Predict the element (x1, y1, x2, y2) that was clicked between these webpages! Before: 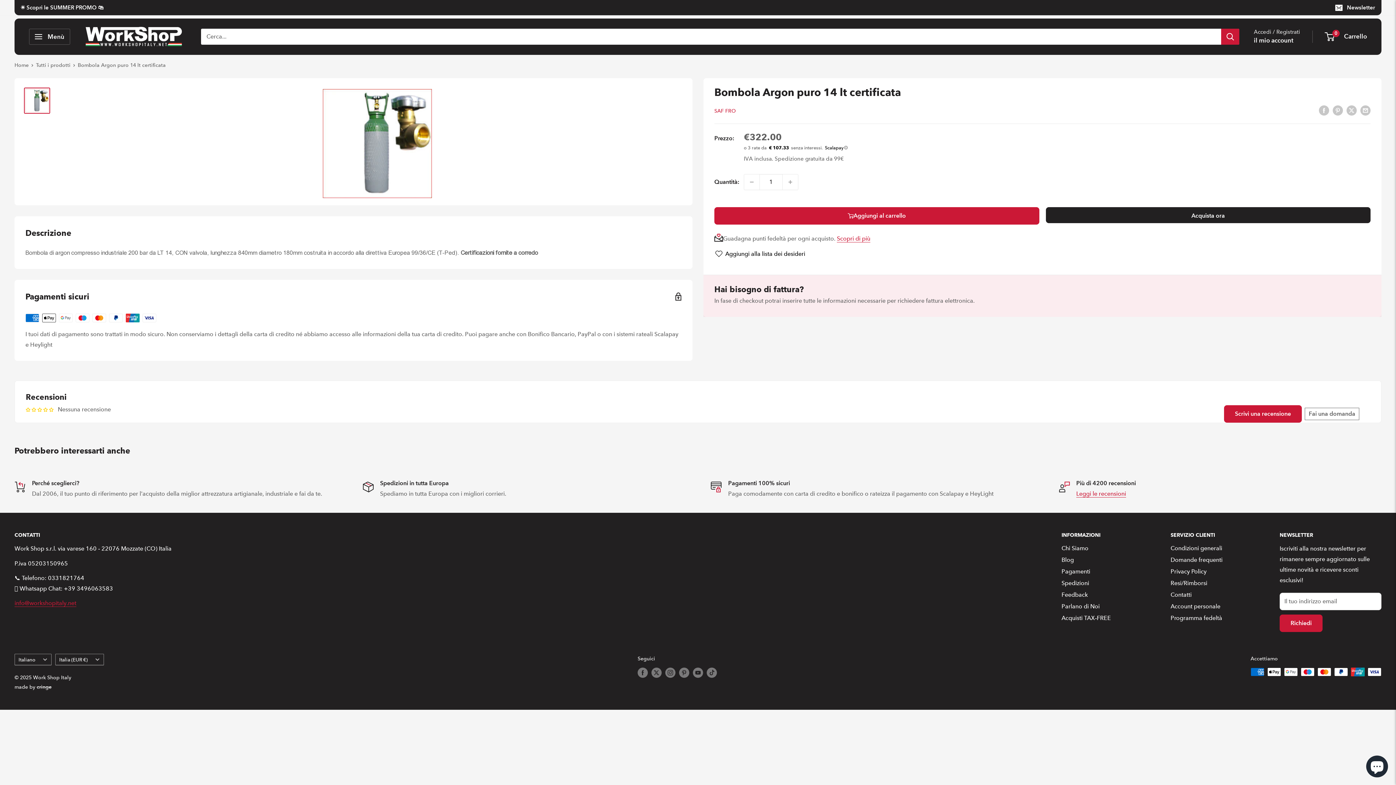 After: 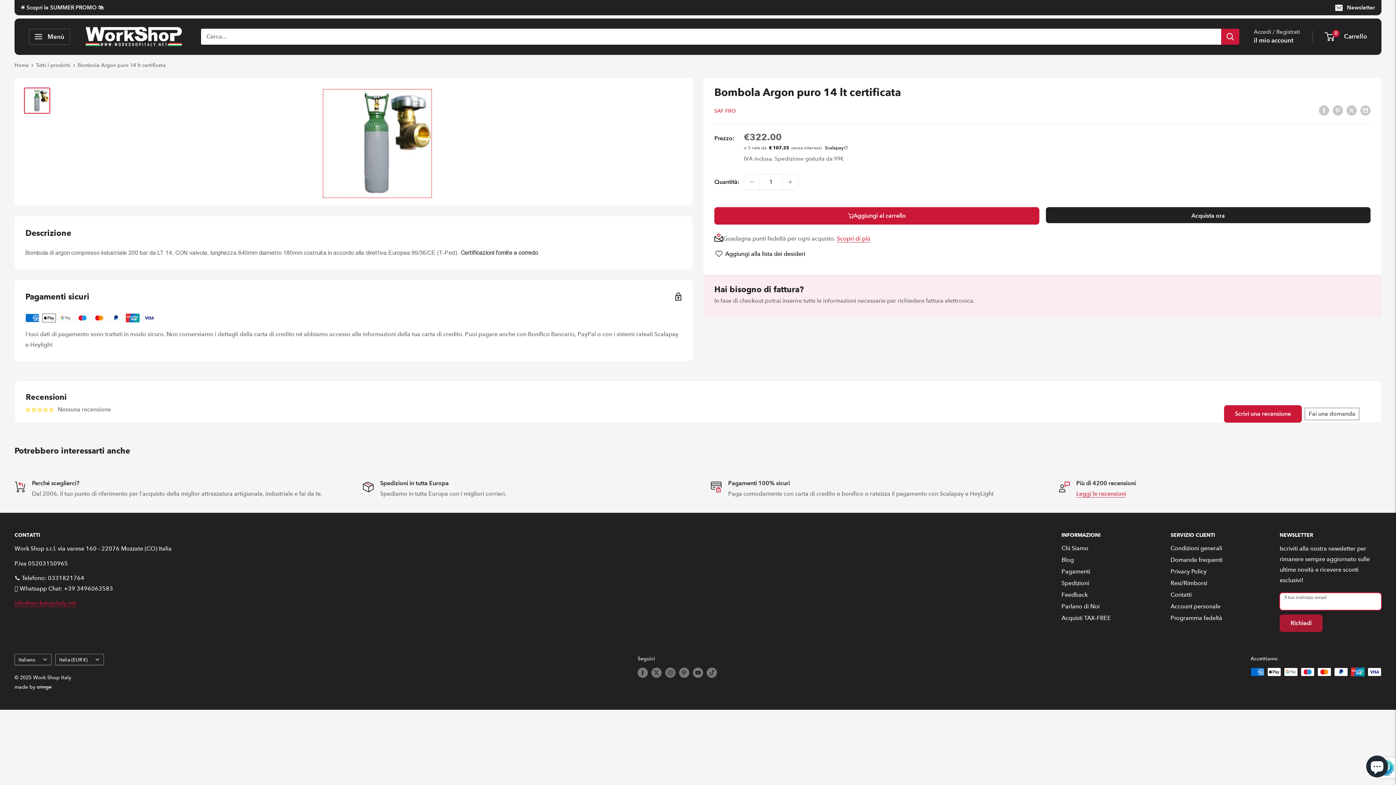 Action: label: Richiedi bbox: (1280, 615, 1322, 632)